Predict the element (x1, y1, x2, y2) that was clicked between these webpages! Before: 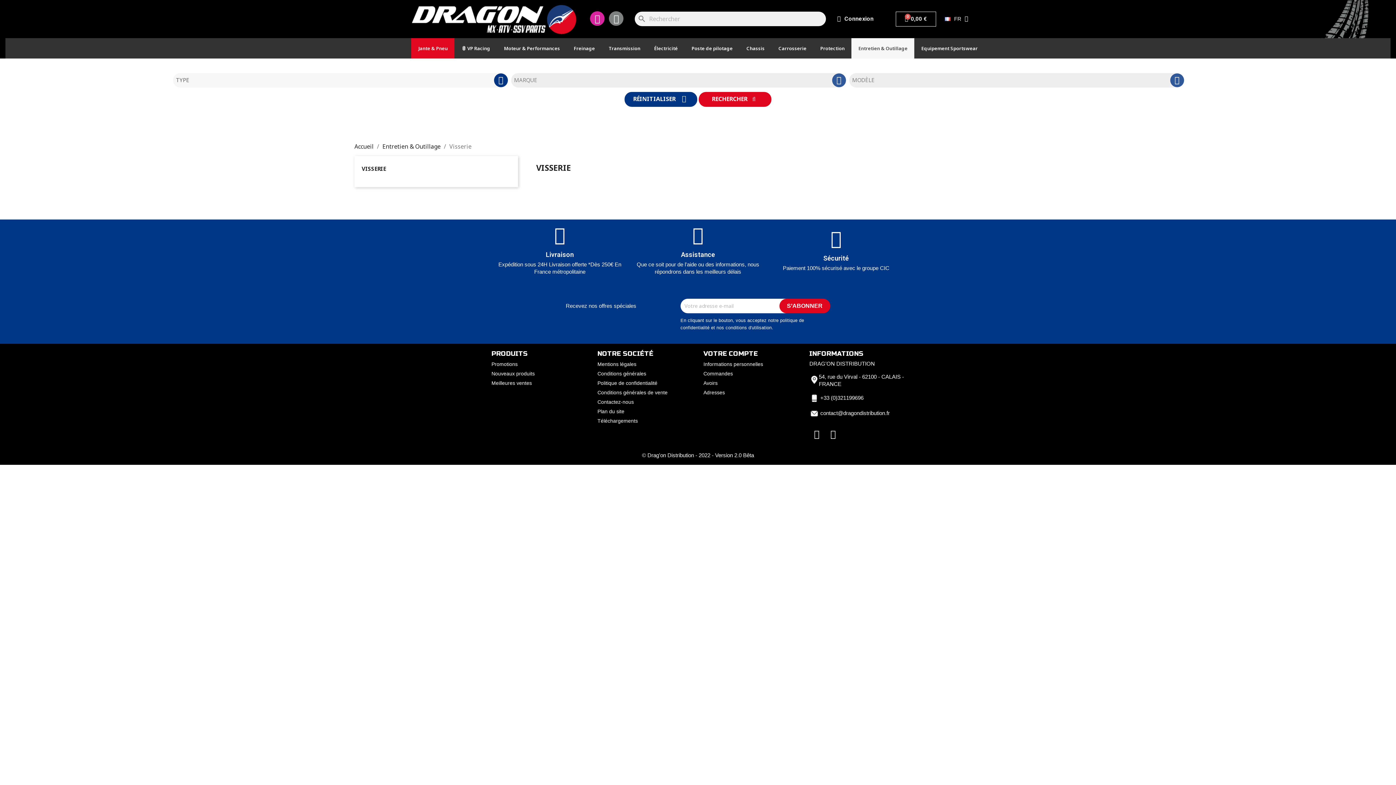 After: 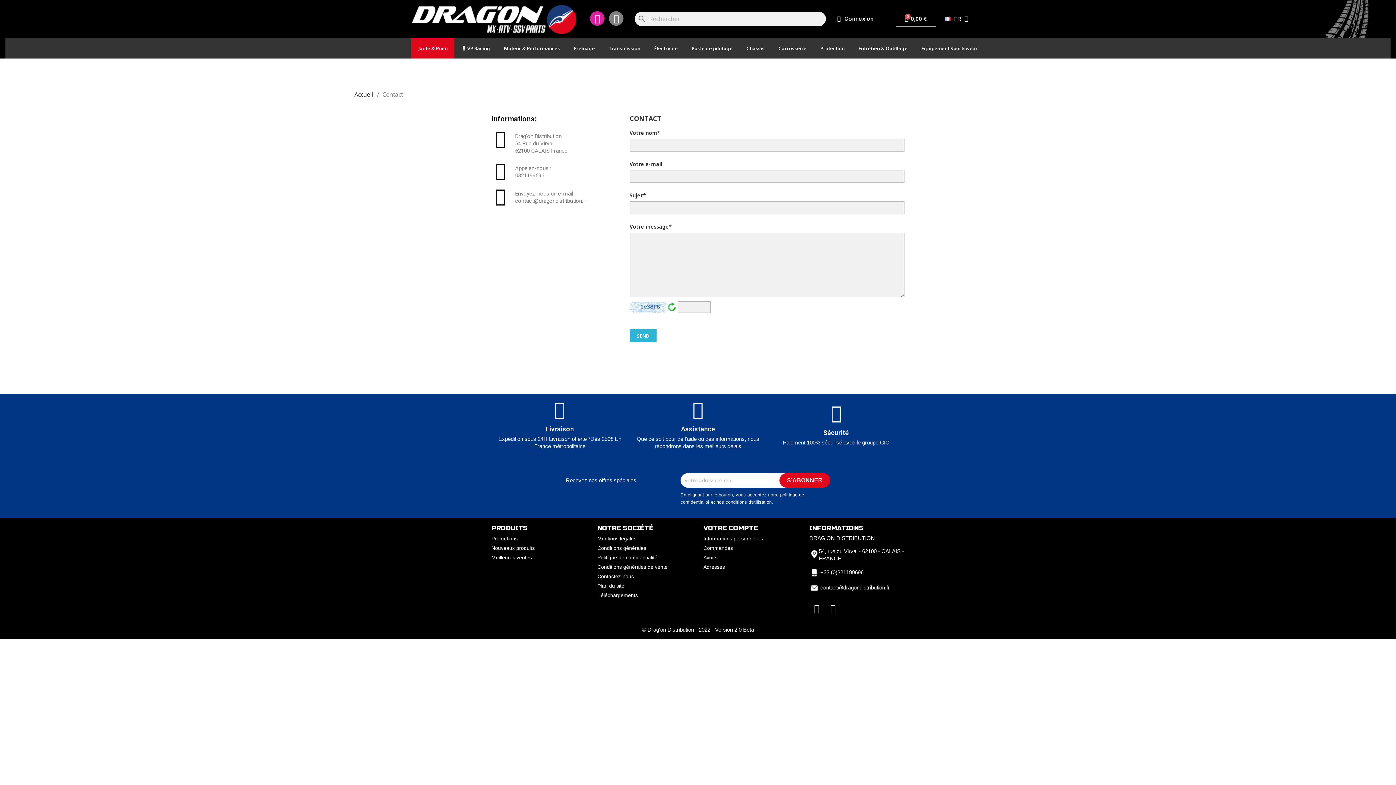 Action: bbox: (597, 399, 634, 404) label: Contactez-nous